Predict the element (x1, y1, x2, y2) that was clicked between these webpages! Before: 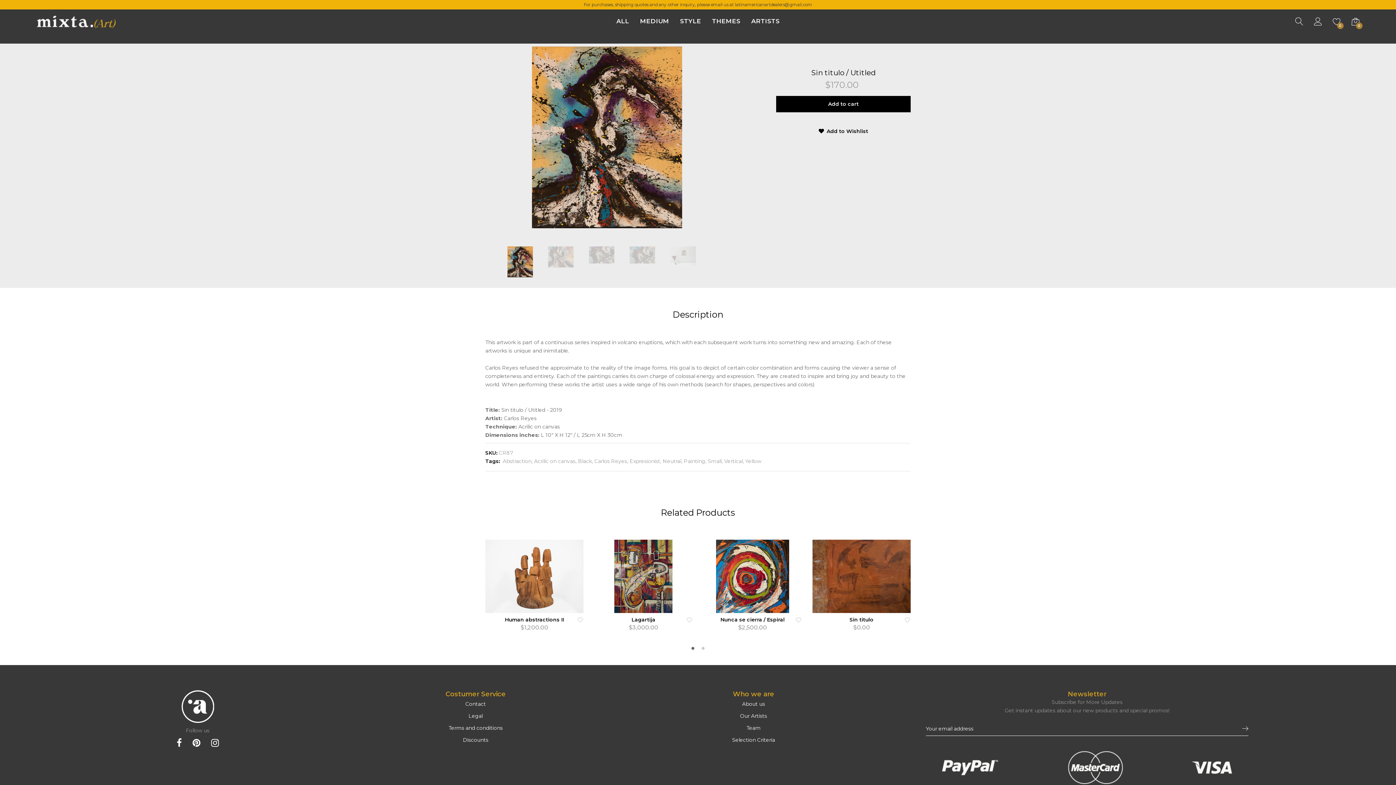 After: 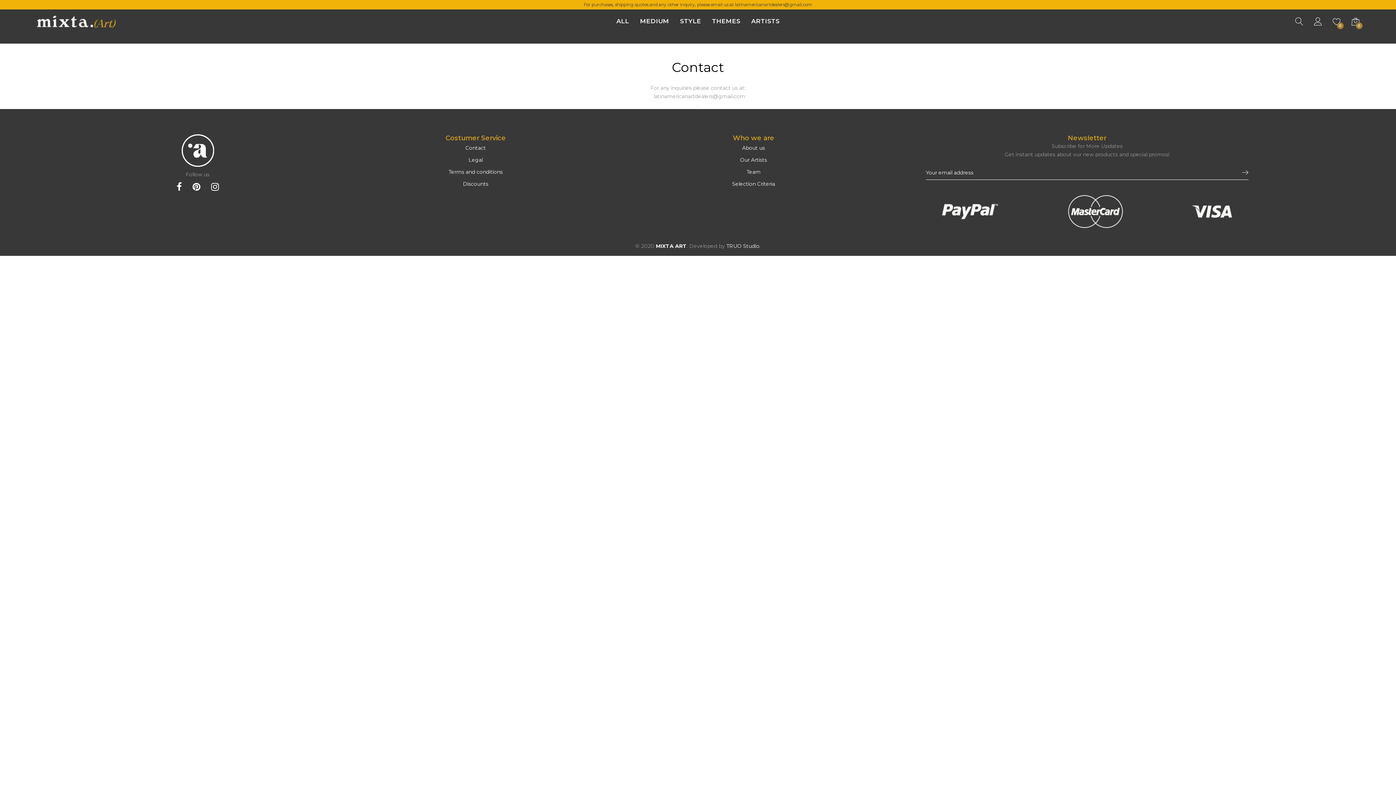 Action: label: Discounts bbox: (370, 736, 581, 744)